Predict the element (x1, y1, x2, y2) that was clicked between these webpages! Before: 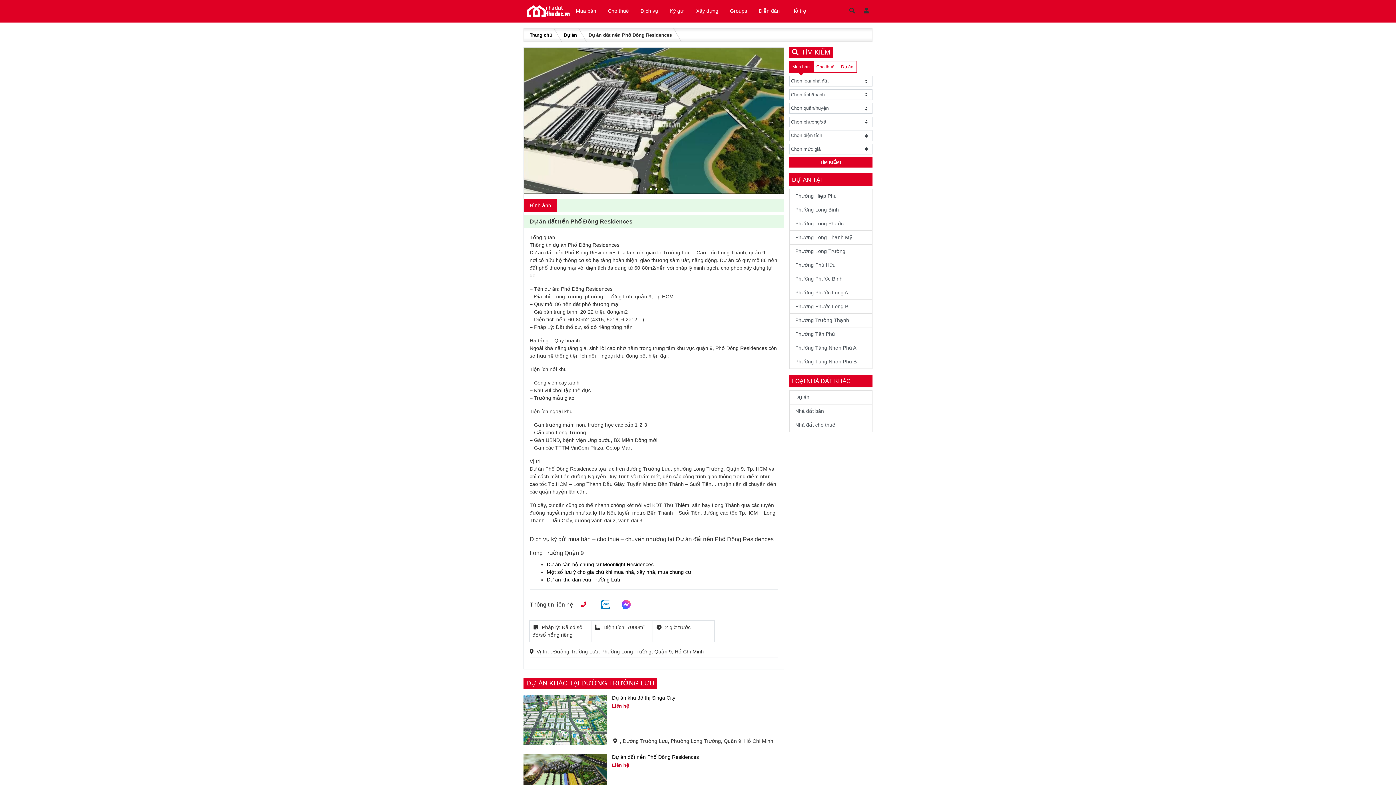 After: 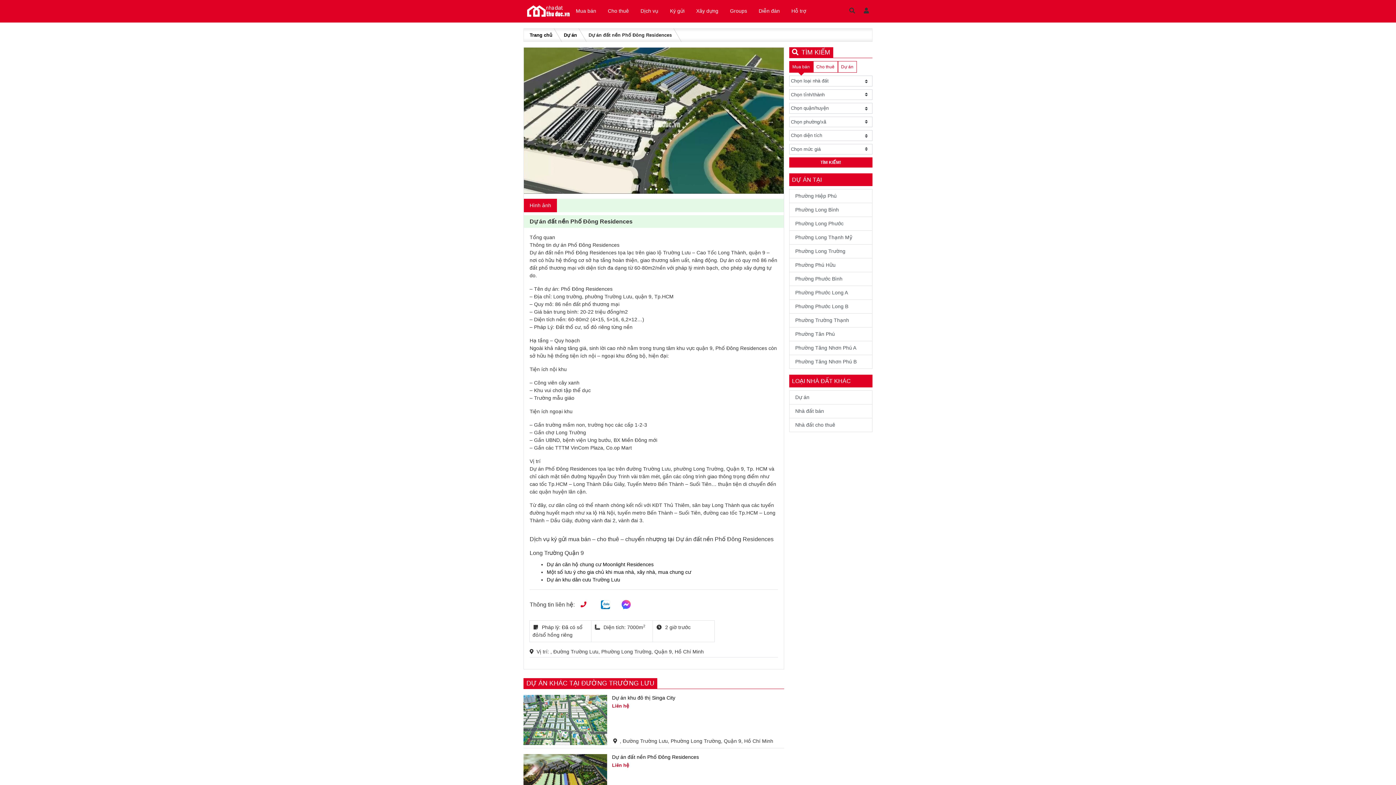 Action: bbox: (574, 598, 595, 611)